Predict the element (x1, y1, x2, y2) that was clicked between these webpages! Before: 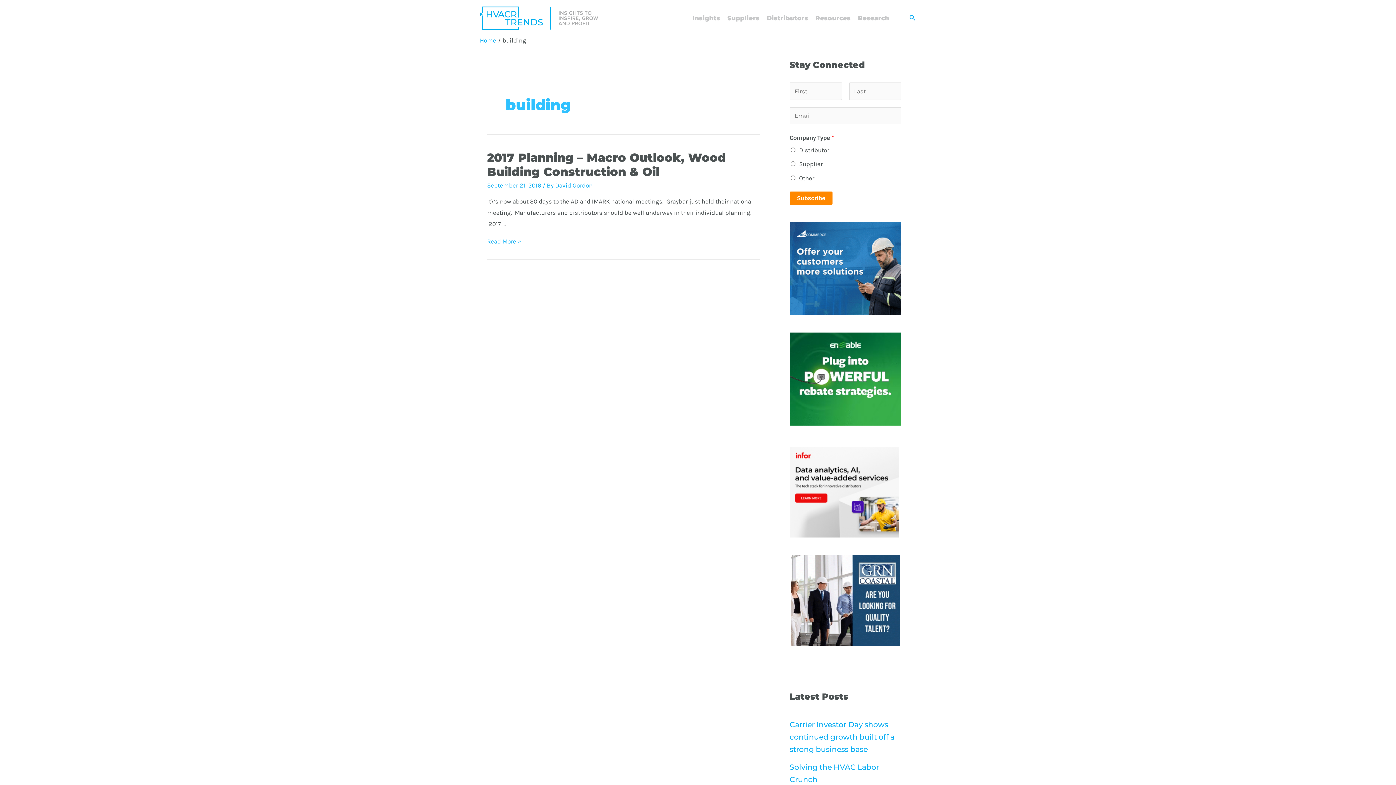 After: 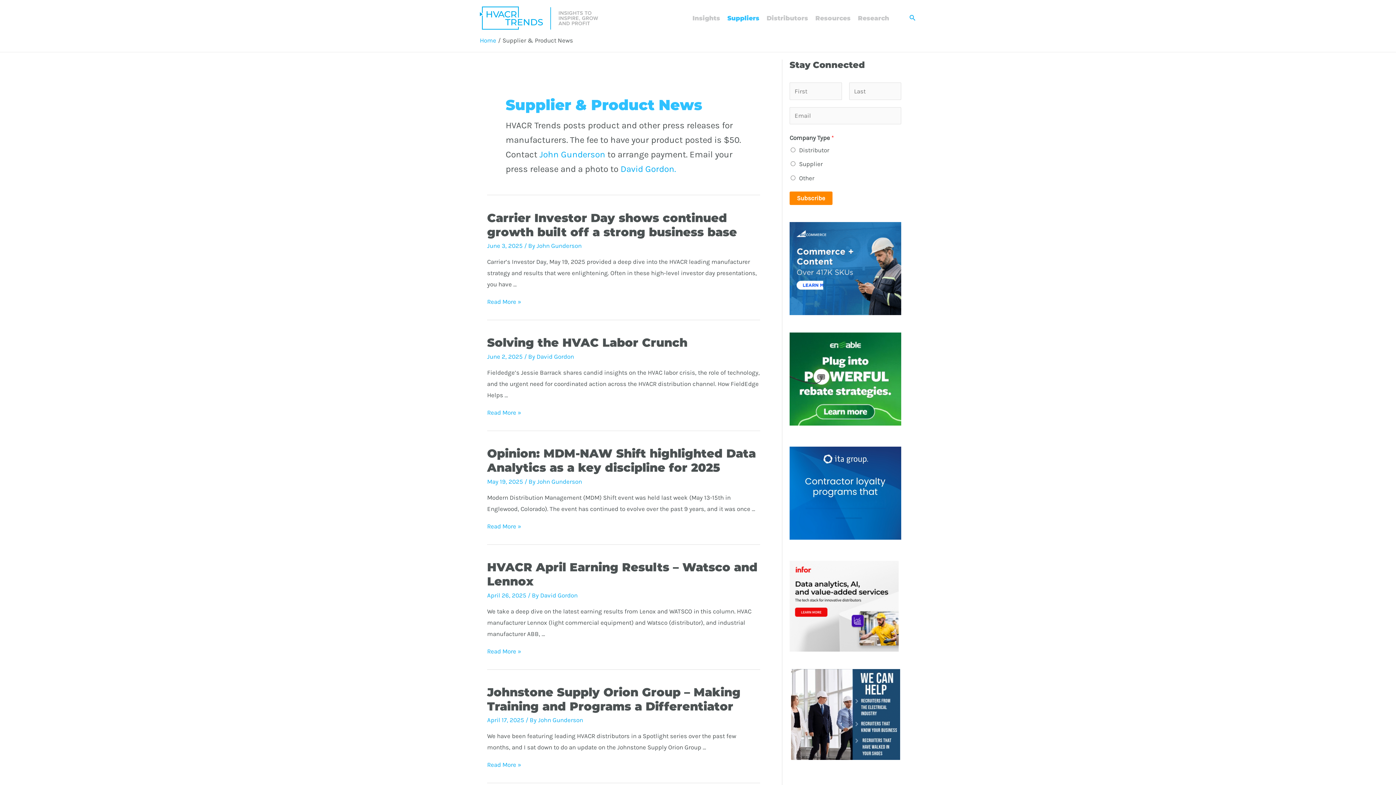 Action: label: Suppliers bbox: (727, 0, 766, 36)